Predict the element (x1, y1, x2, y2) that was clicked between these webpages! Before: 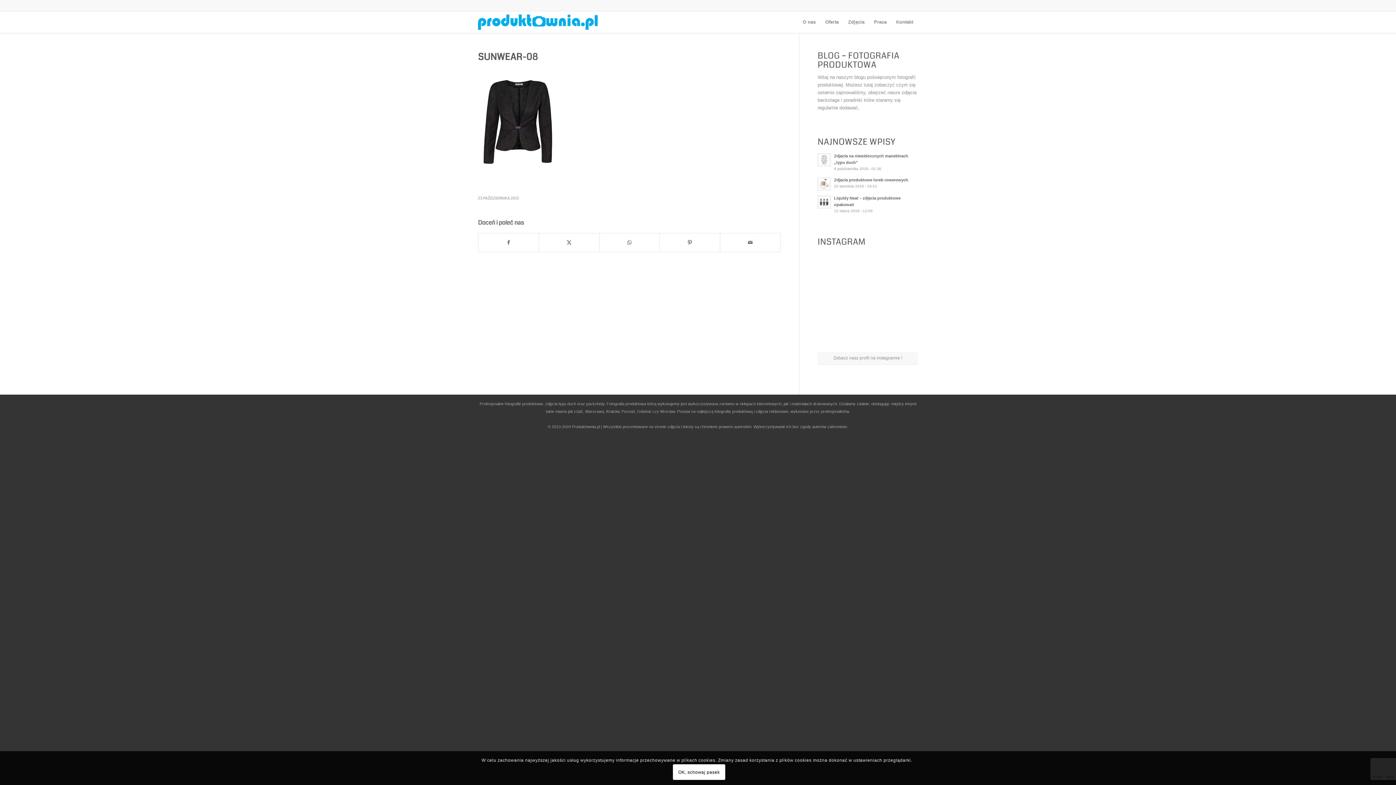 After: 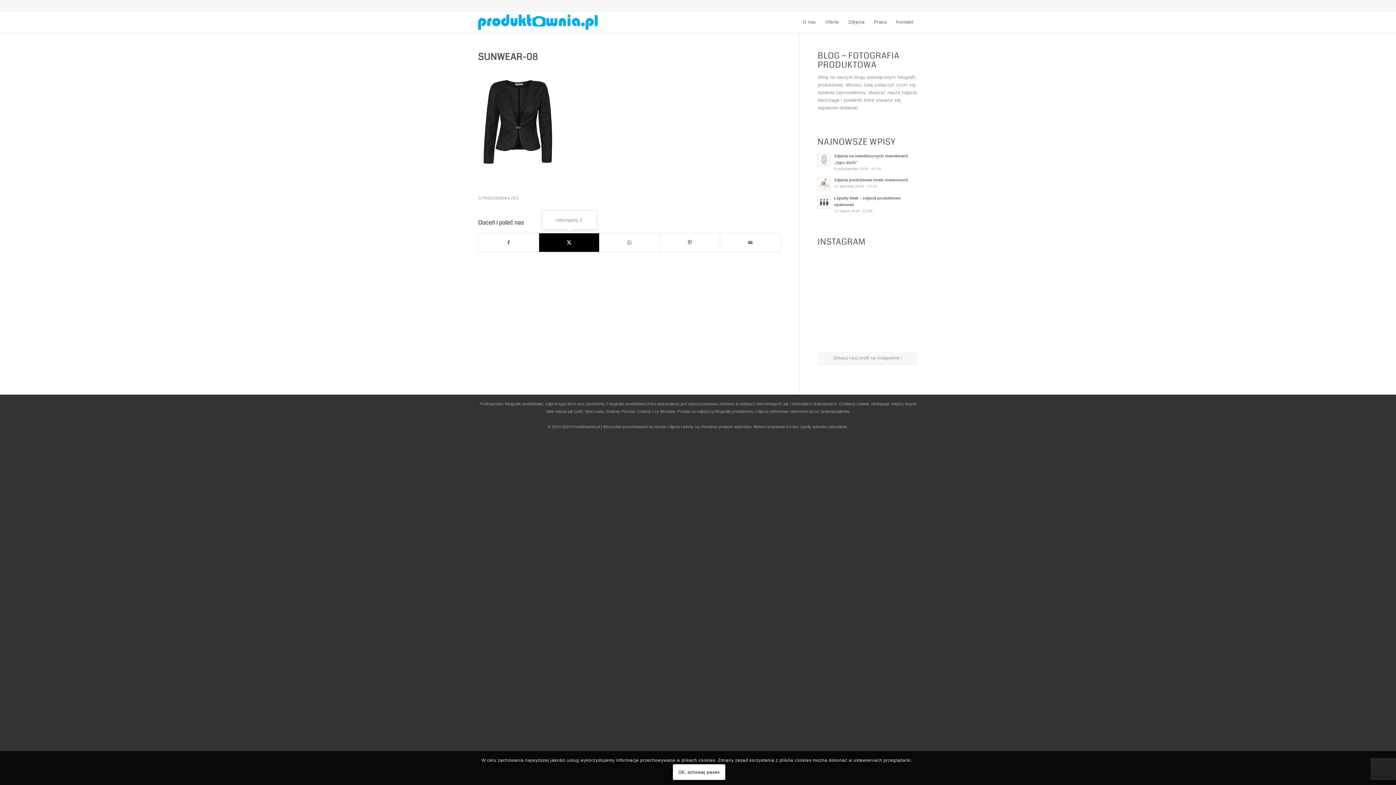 Action: bbox: (539, 233, 599, 251) label: Udostępnij X